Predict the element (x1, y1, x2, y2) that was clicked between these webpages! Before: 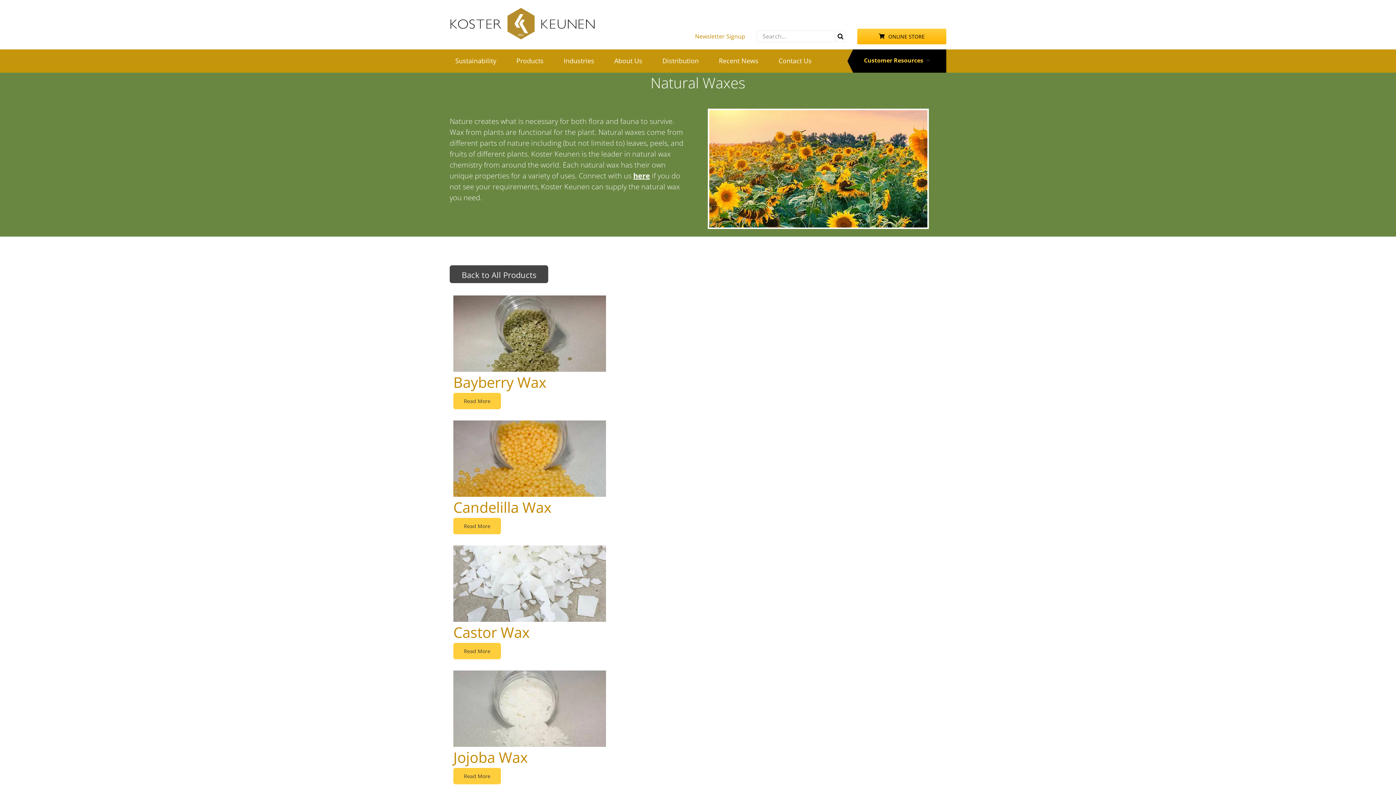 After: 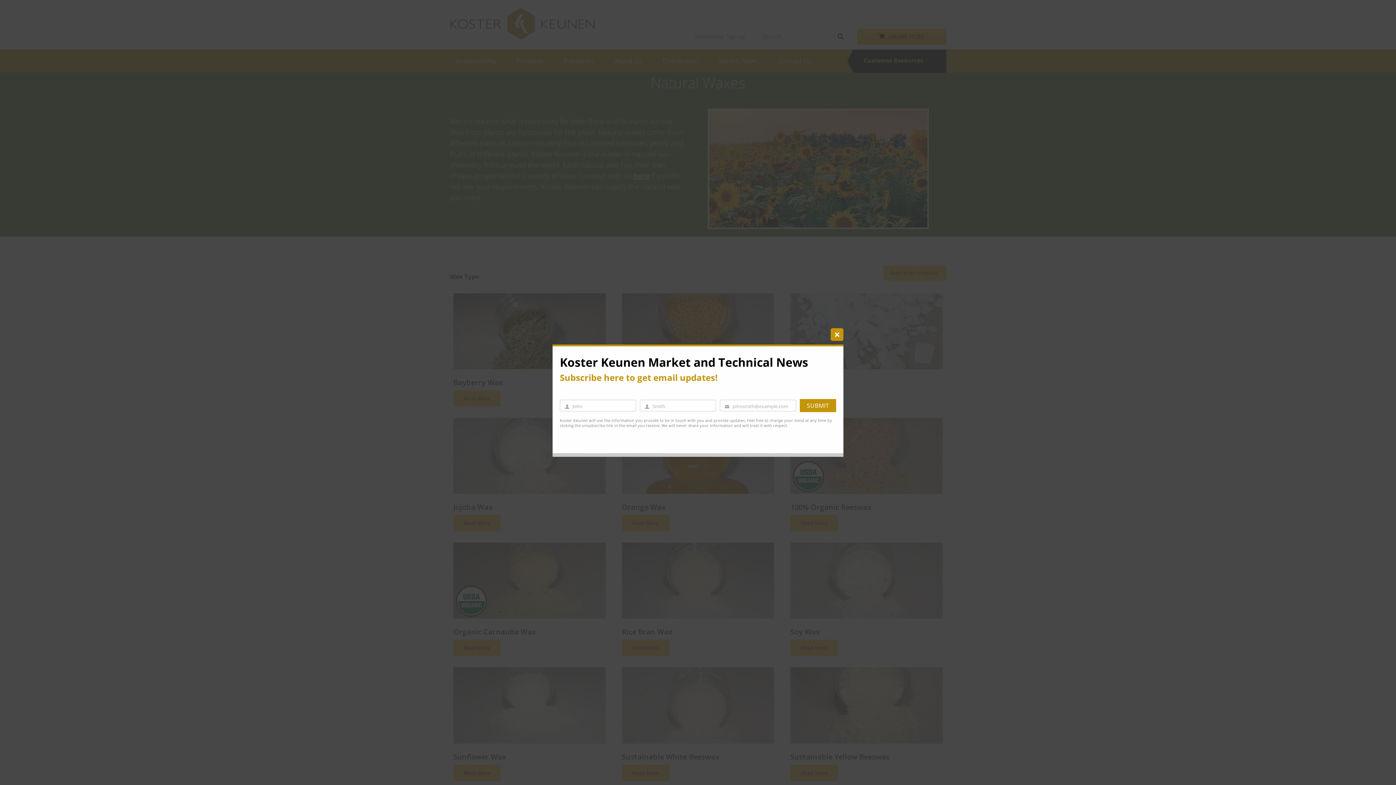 Action: bbox: (695, 32, 745, 40) label: Newsletter Signup